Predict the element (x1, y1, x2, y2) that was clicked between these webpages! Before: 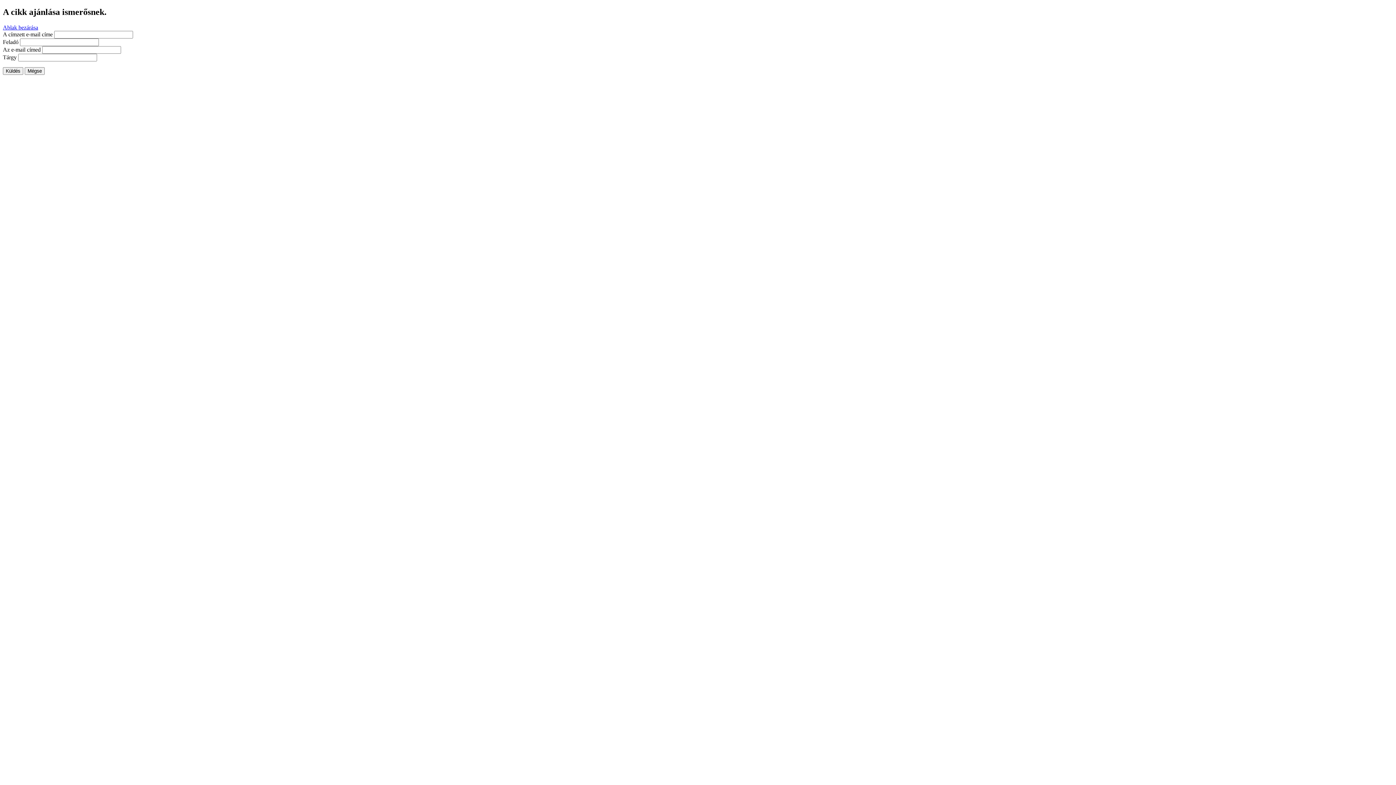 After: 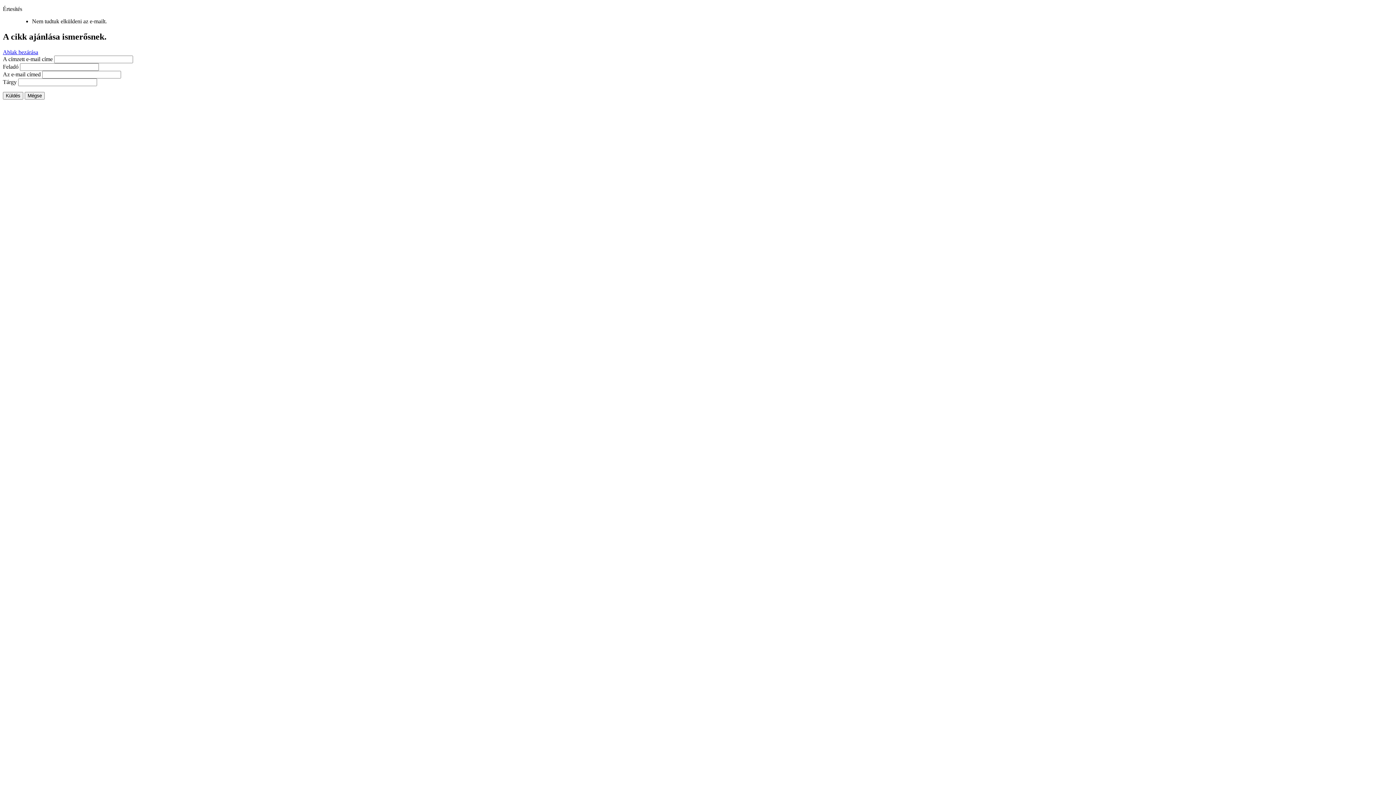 Action: label: Küldés bbox: (2, 67, 23, 74)